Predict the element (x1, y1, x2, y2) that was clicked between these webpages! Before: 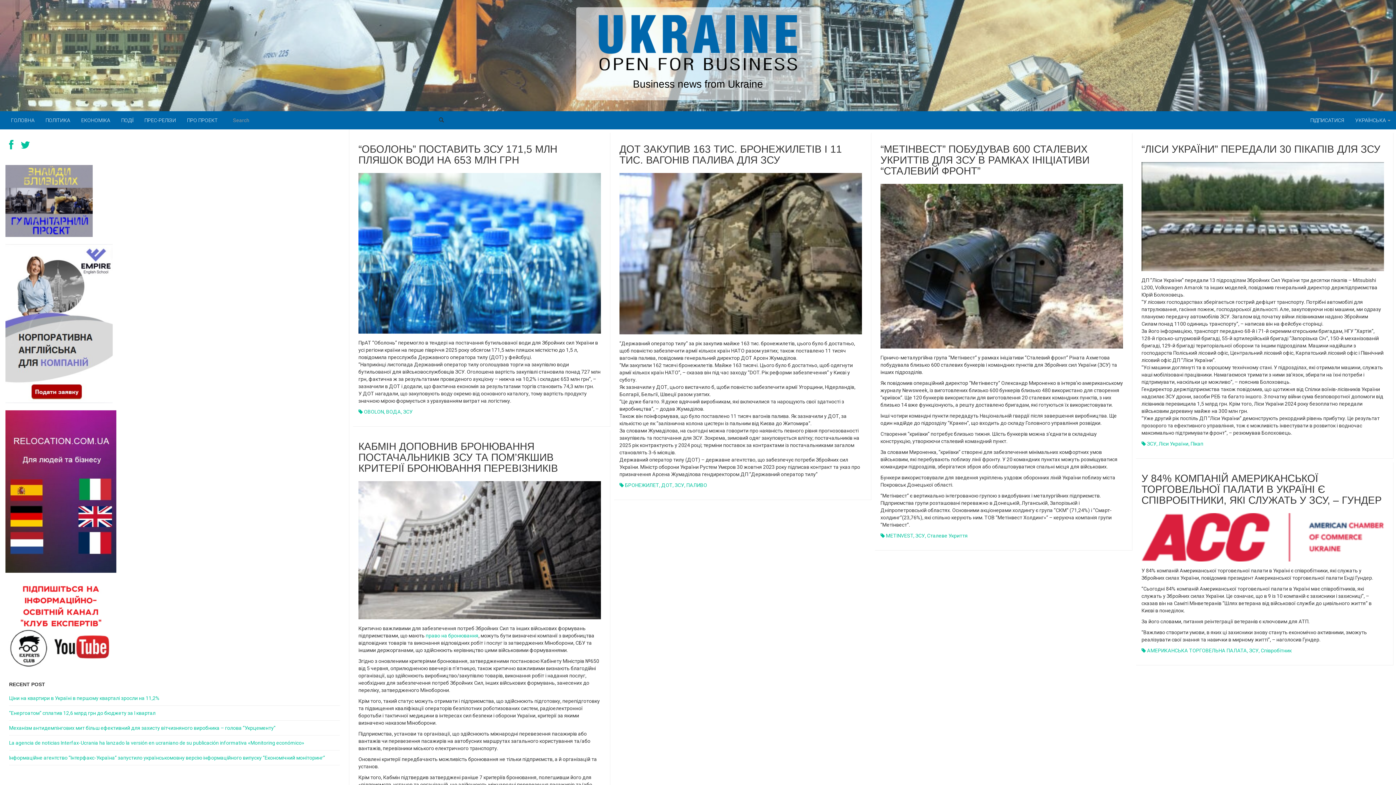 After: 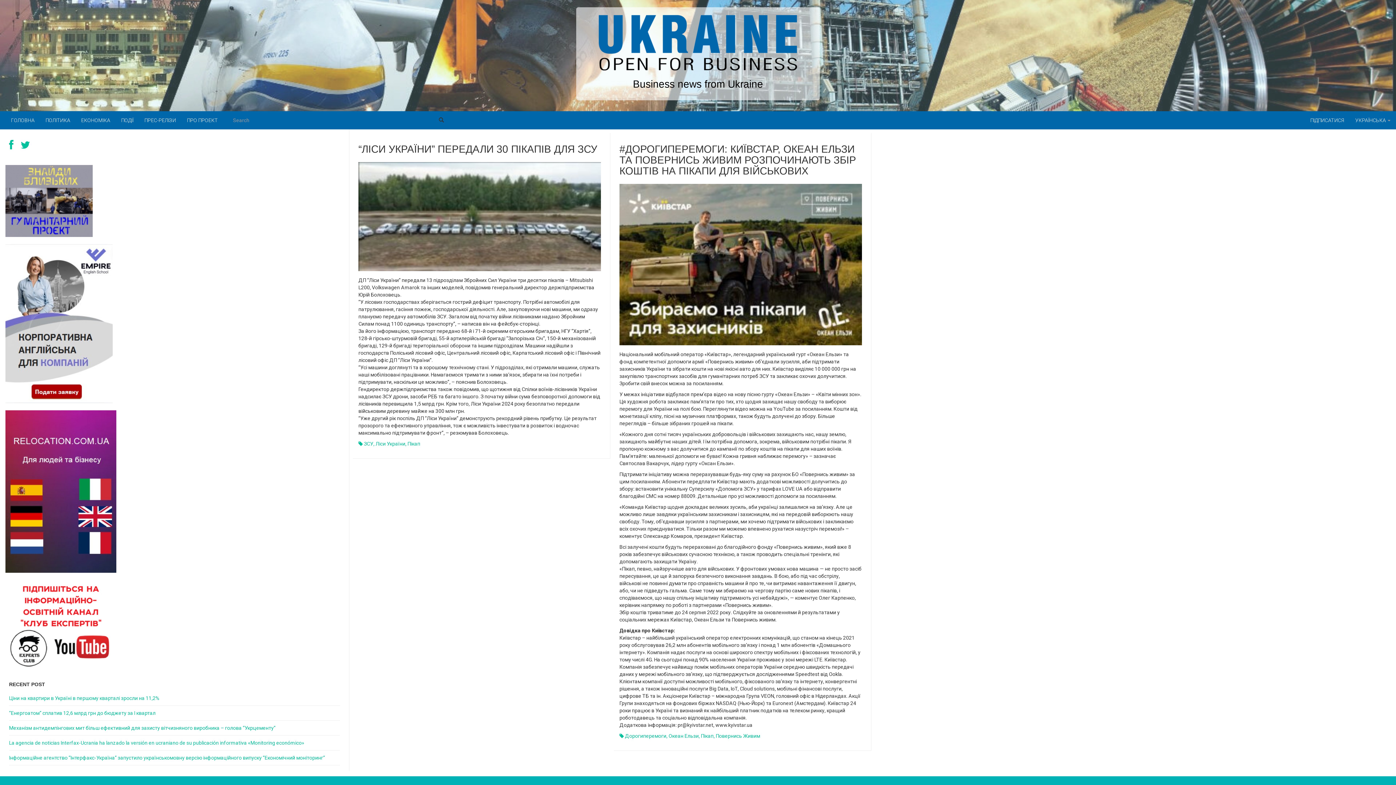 Action: label: Пікап bbox: (1190, 441, 1203, 446)